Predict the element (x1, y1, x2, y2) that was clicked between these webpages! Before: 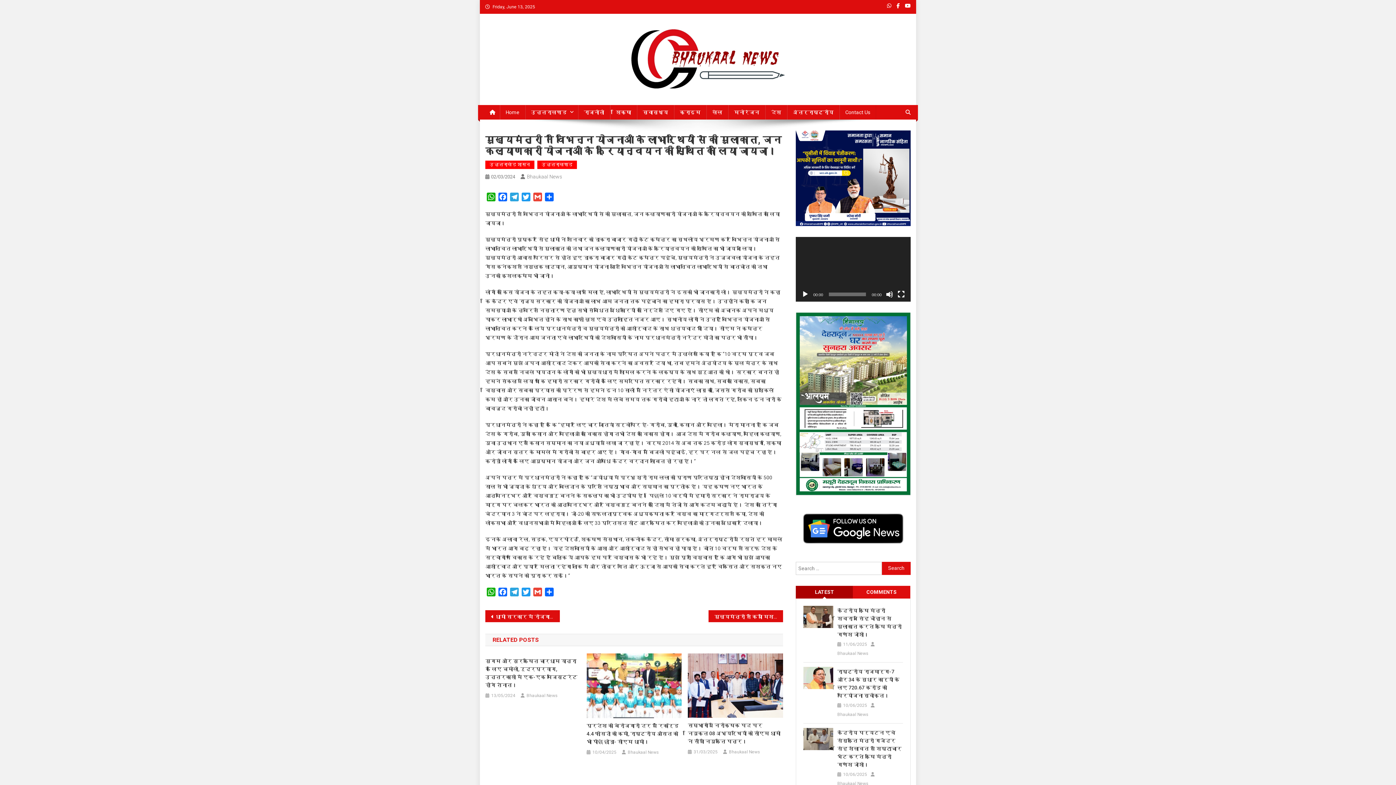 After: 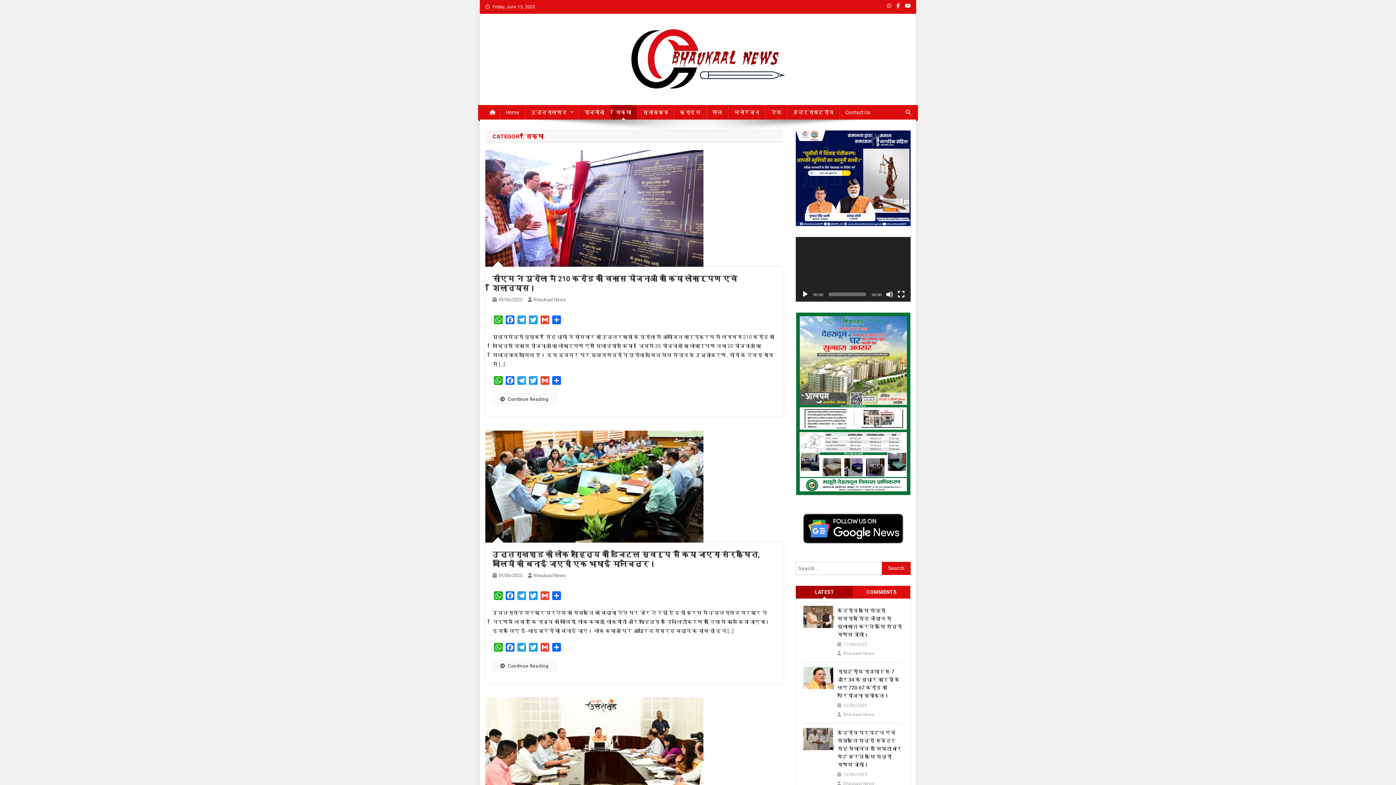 Action: label: शिक्षा bbox: (610, 105, 637, 119)